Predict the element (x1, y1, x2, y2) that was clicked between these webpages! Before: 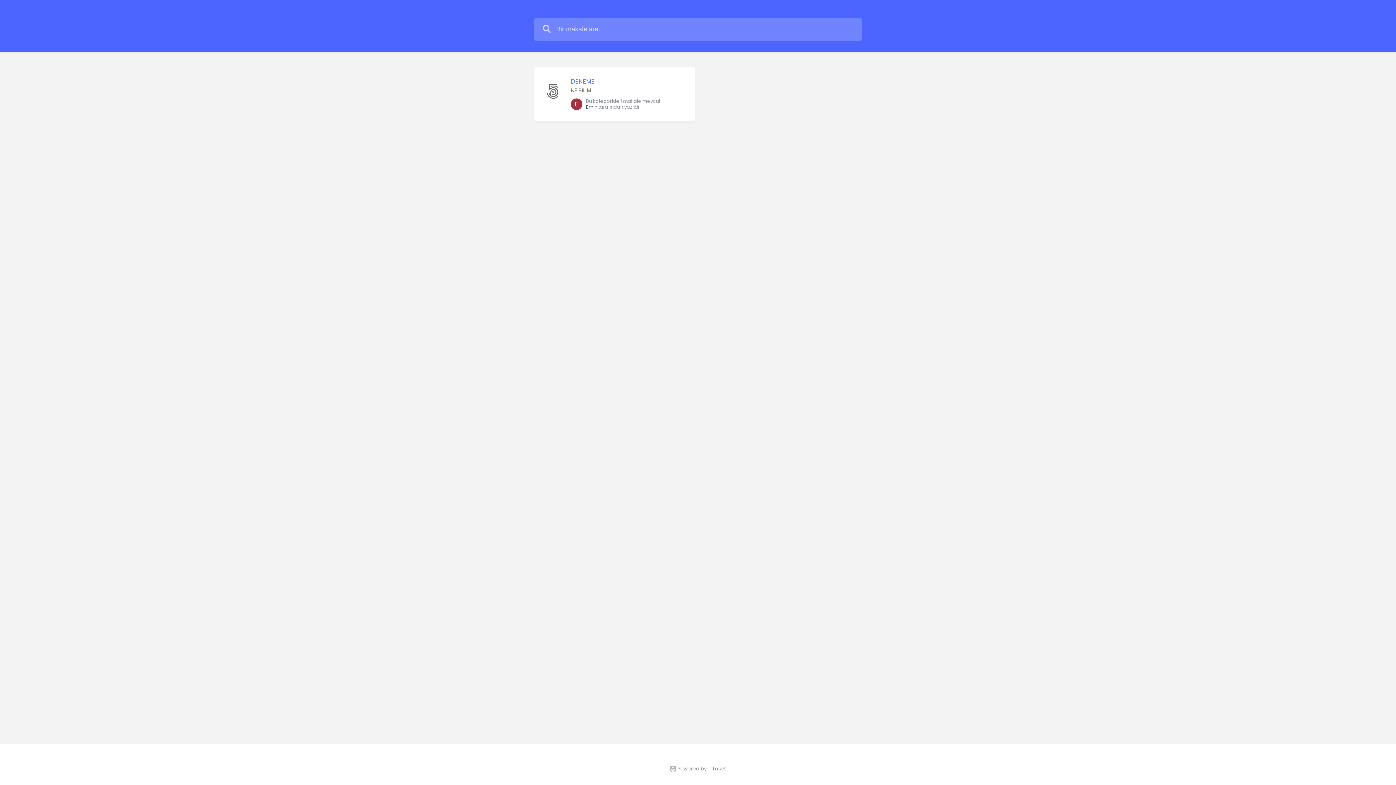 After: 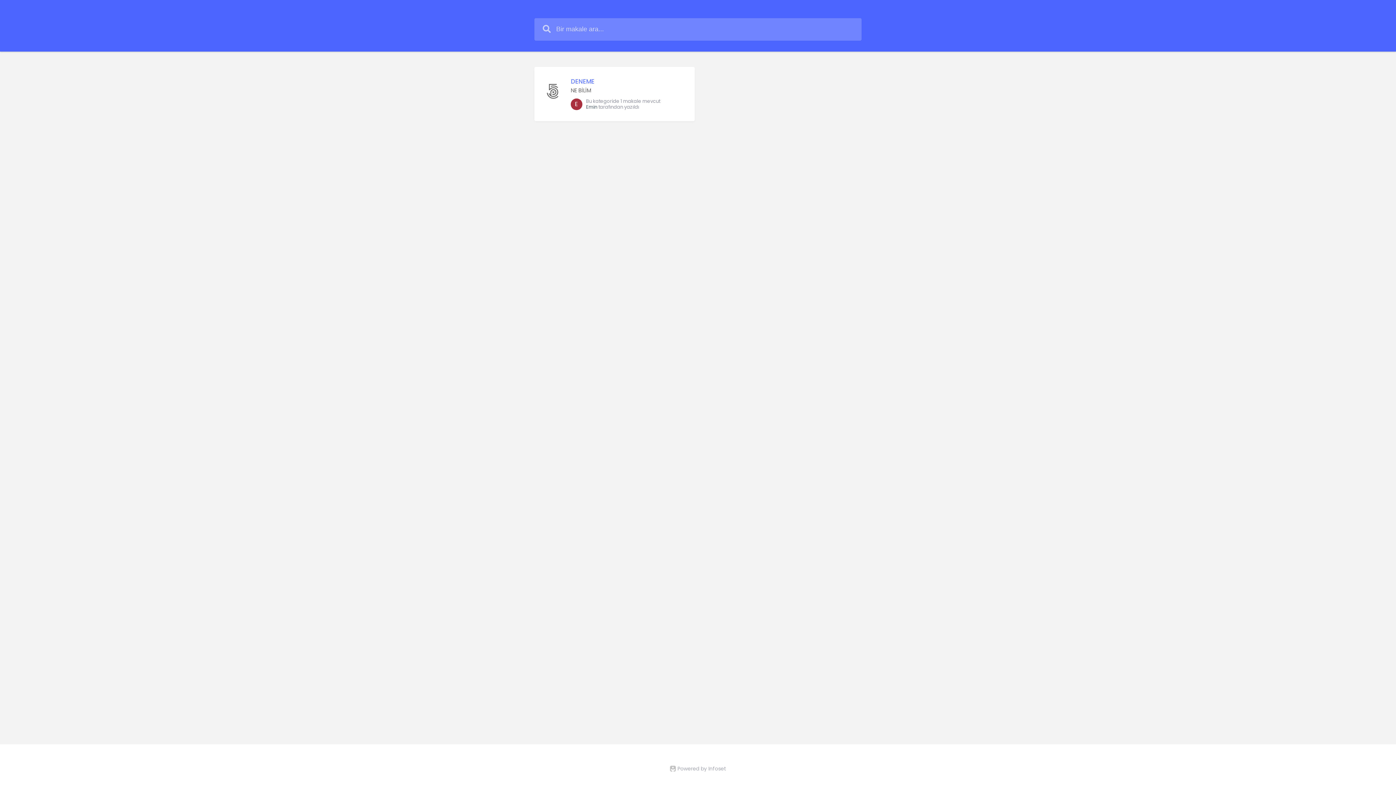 Action: label: Powered by Infoset bbox: (675, 765, 726, 772)